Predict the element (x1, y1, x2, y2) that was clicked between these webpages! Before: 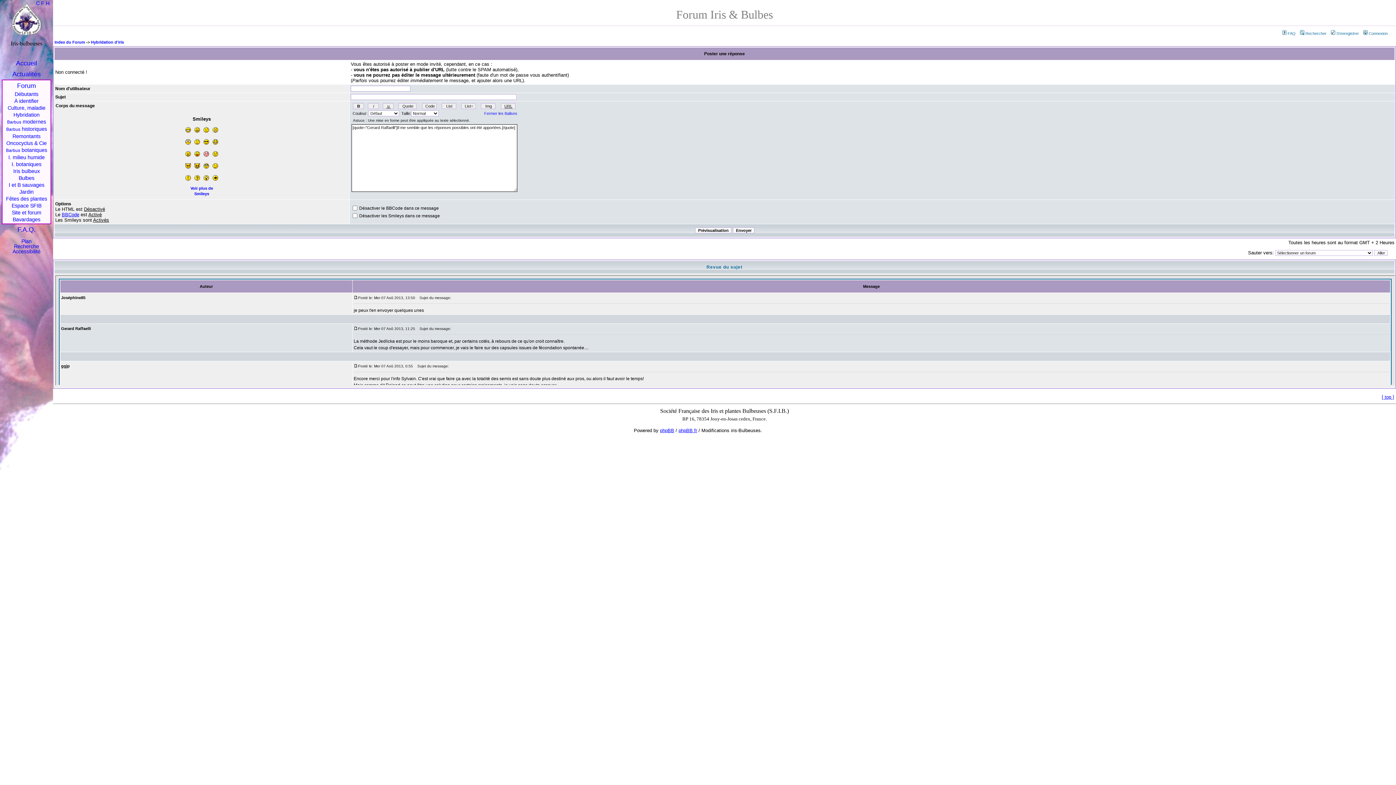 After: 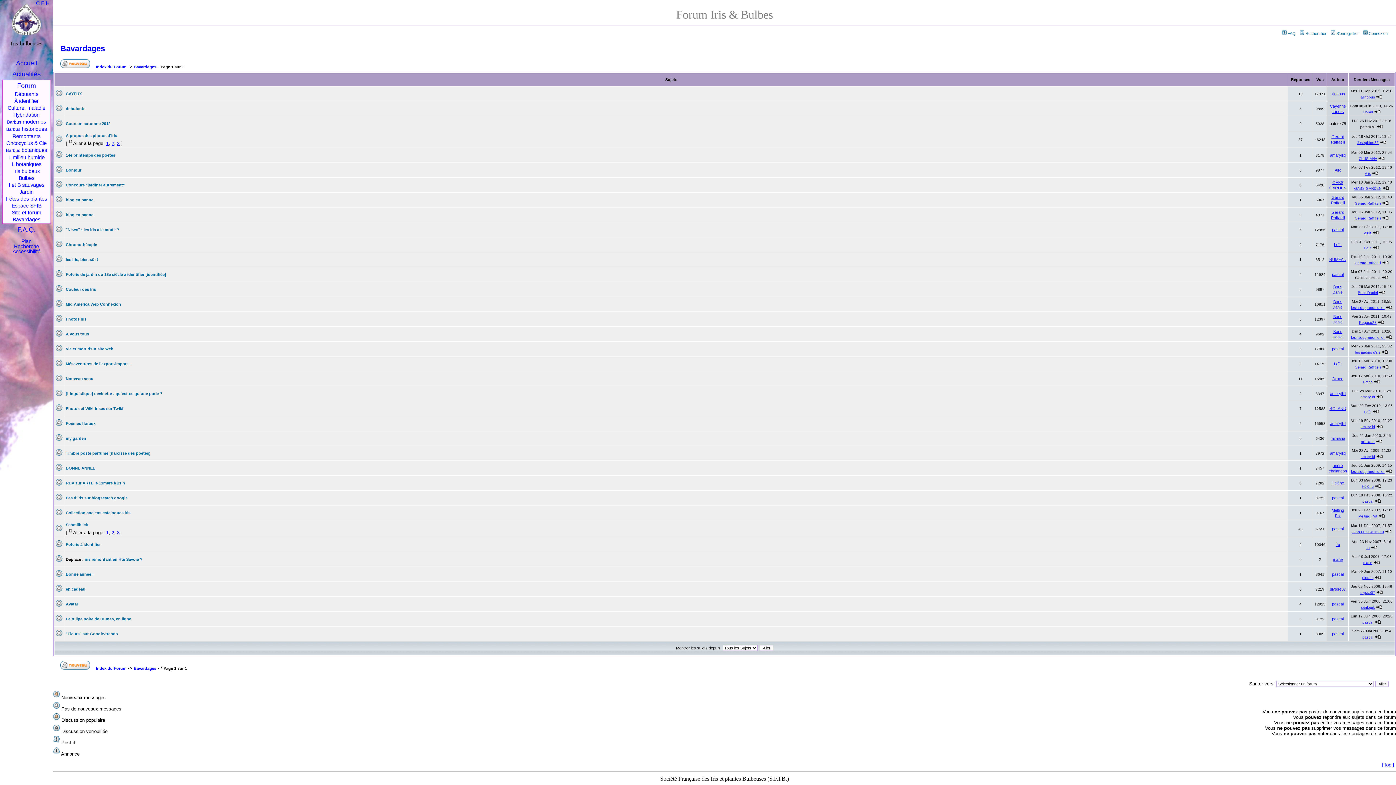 Action: label: Bavardages bbox: (2, 216, 50, 223)